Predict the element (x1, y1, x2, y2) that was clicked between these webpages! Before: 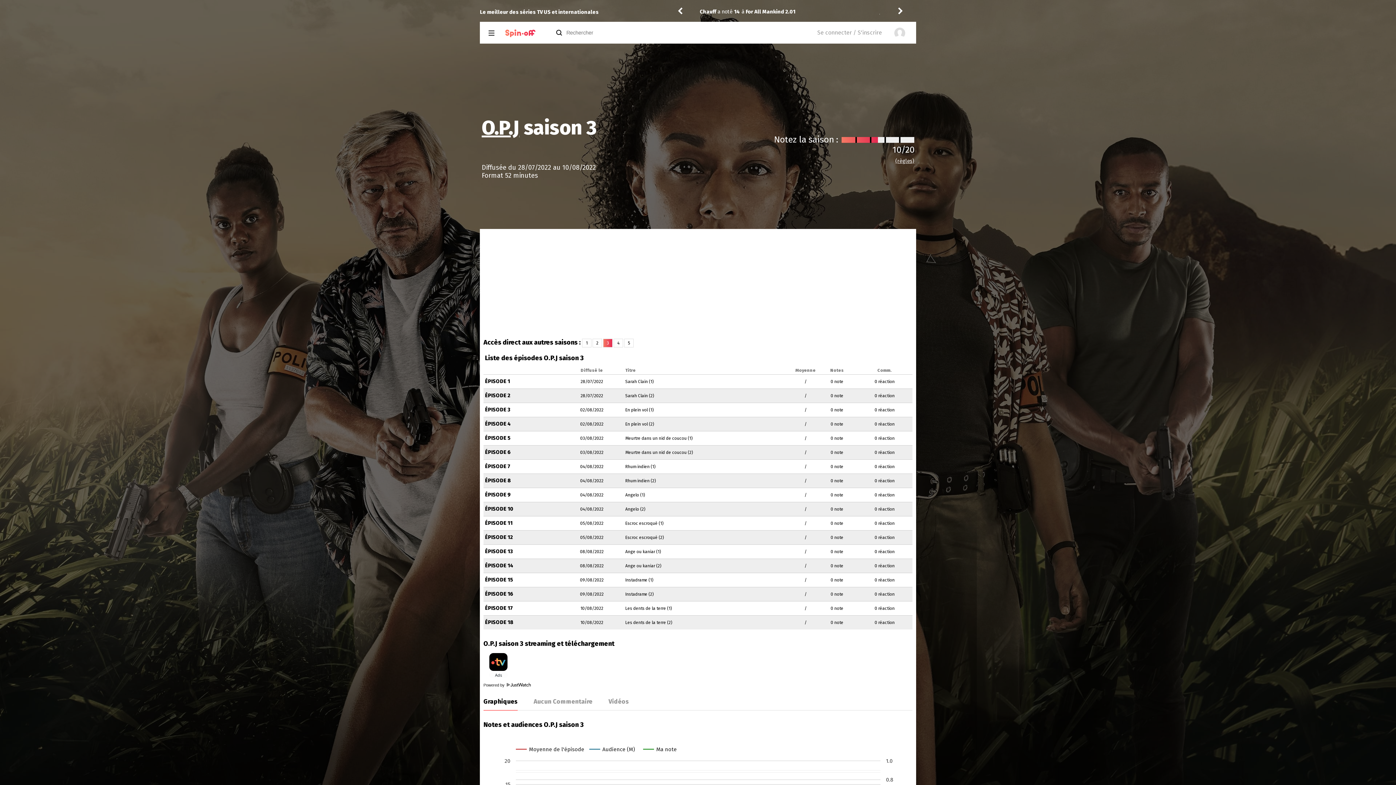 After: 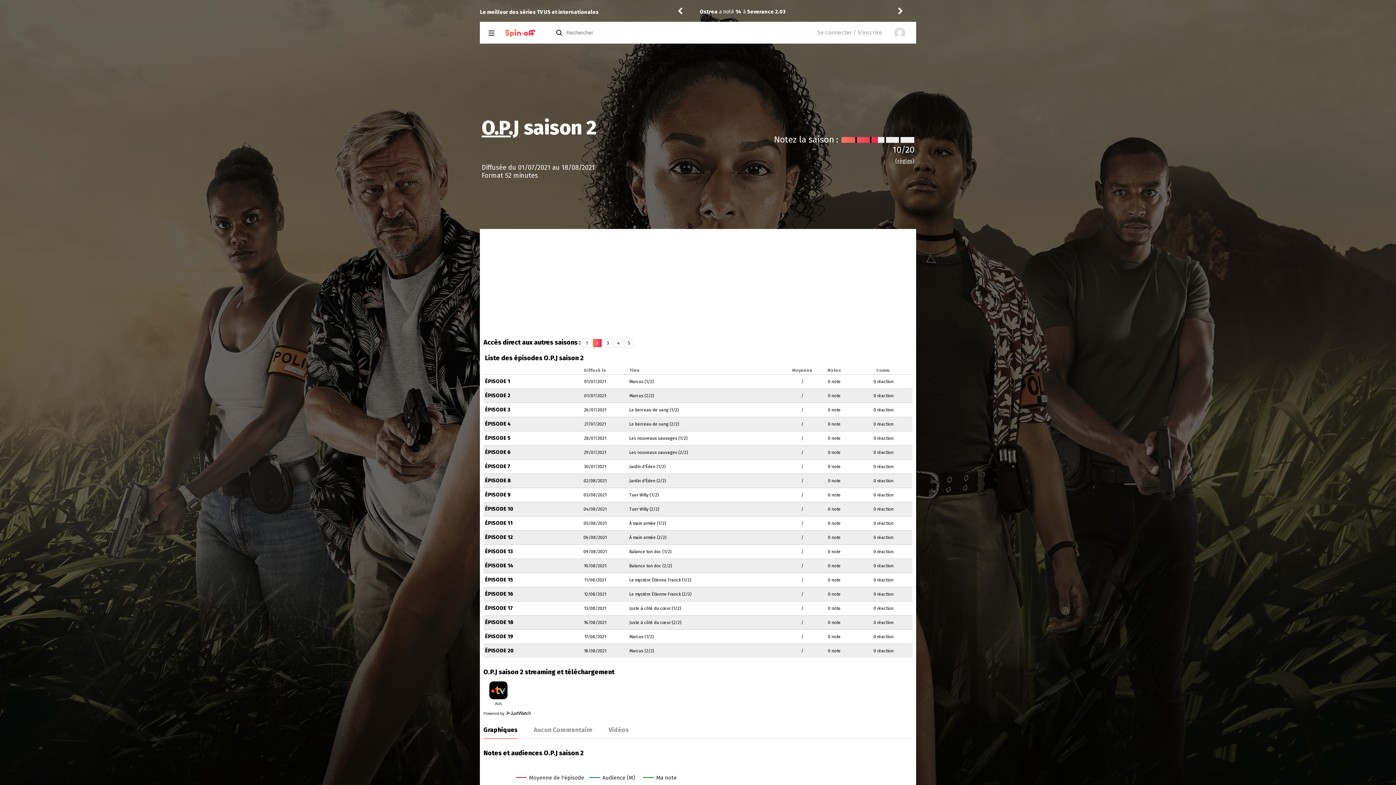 Action: label: 2 bbox: (592, 338, 602, 347)